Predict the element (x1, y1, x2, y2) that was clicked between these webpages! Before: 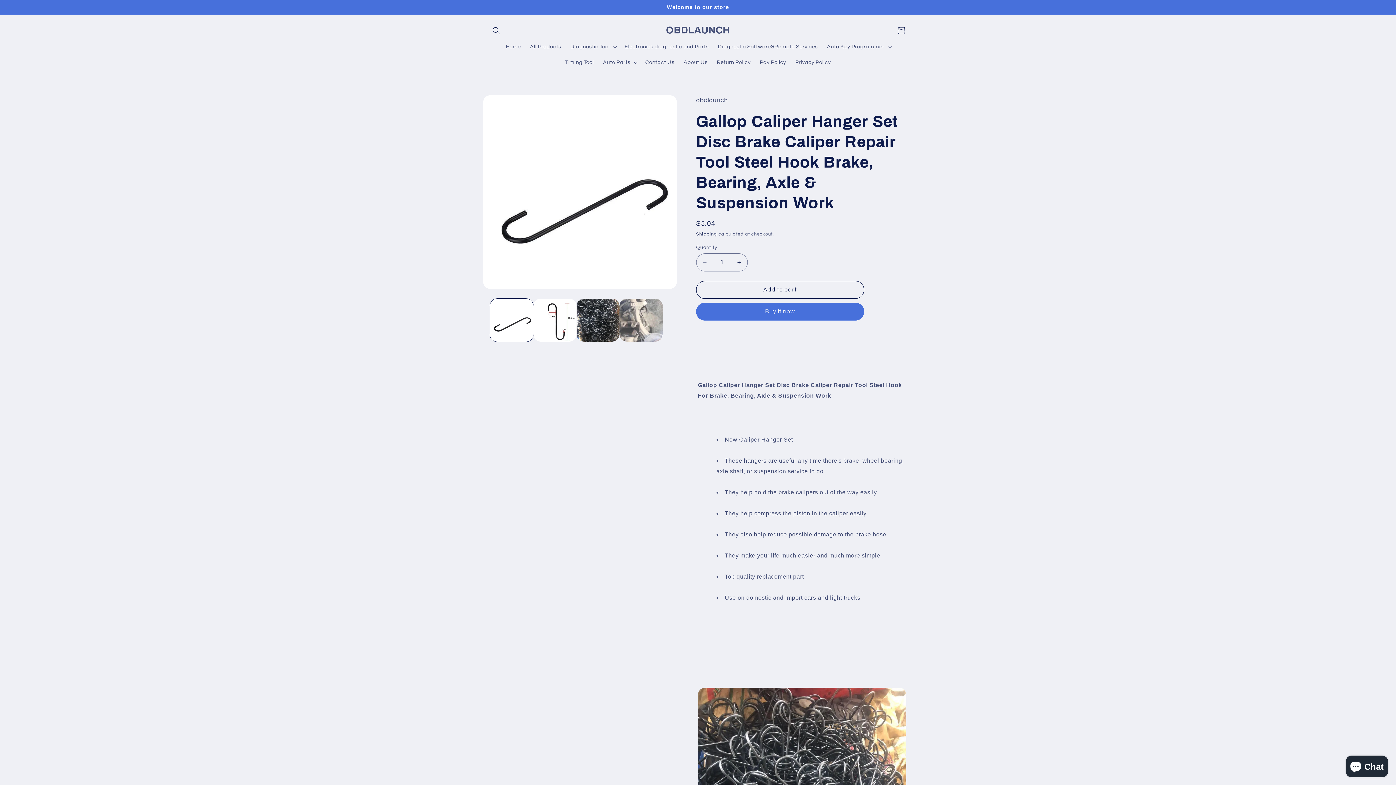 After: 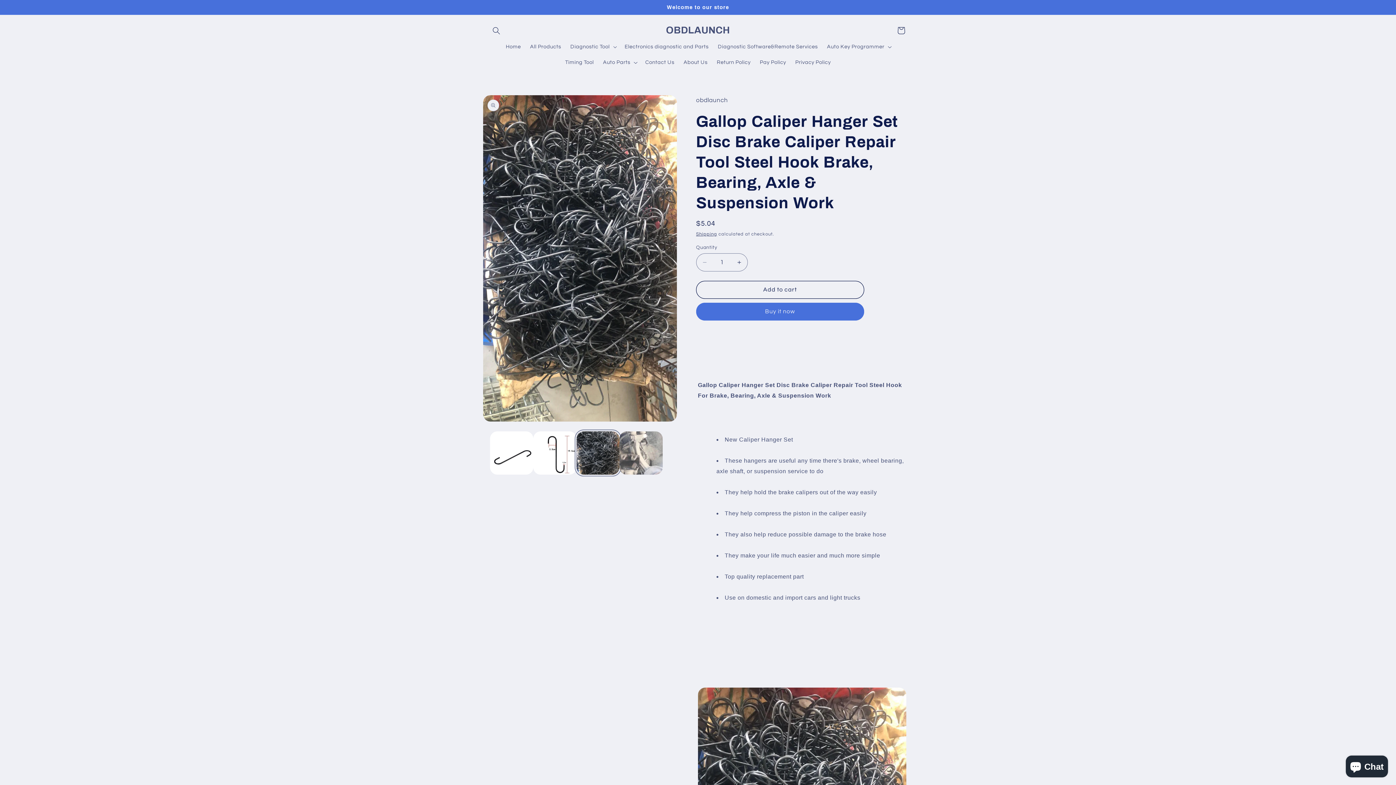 Action: label: Load image 3 in gallery view bbox: (576, 298, 619, 341)